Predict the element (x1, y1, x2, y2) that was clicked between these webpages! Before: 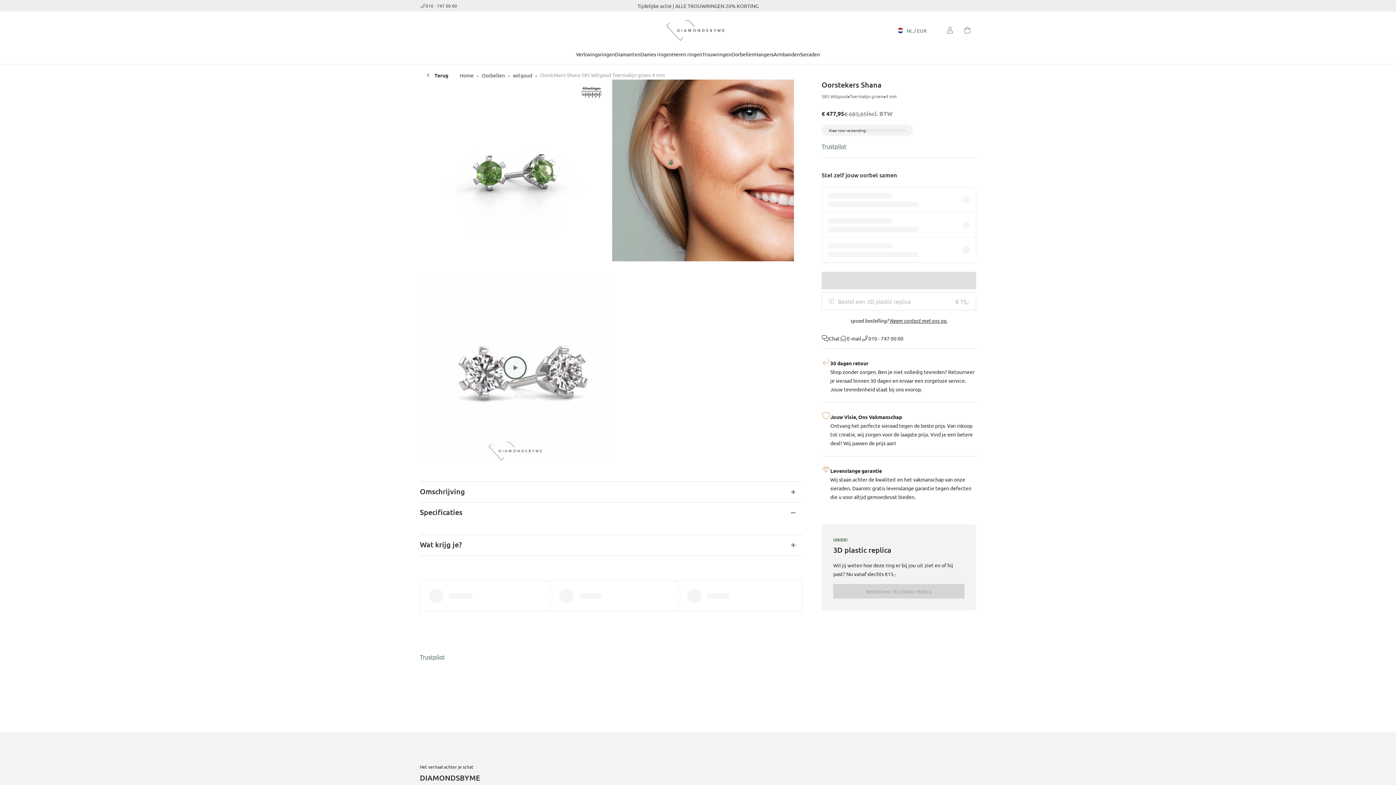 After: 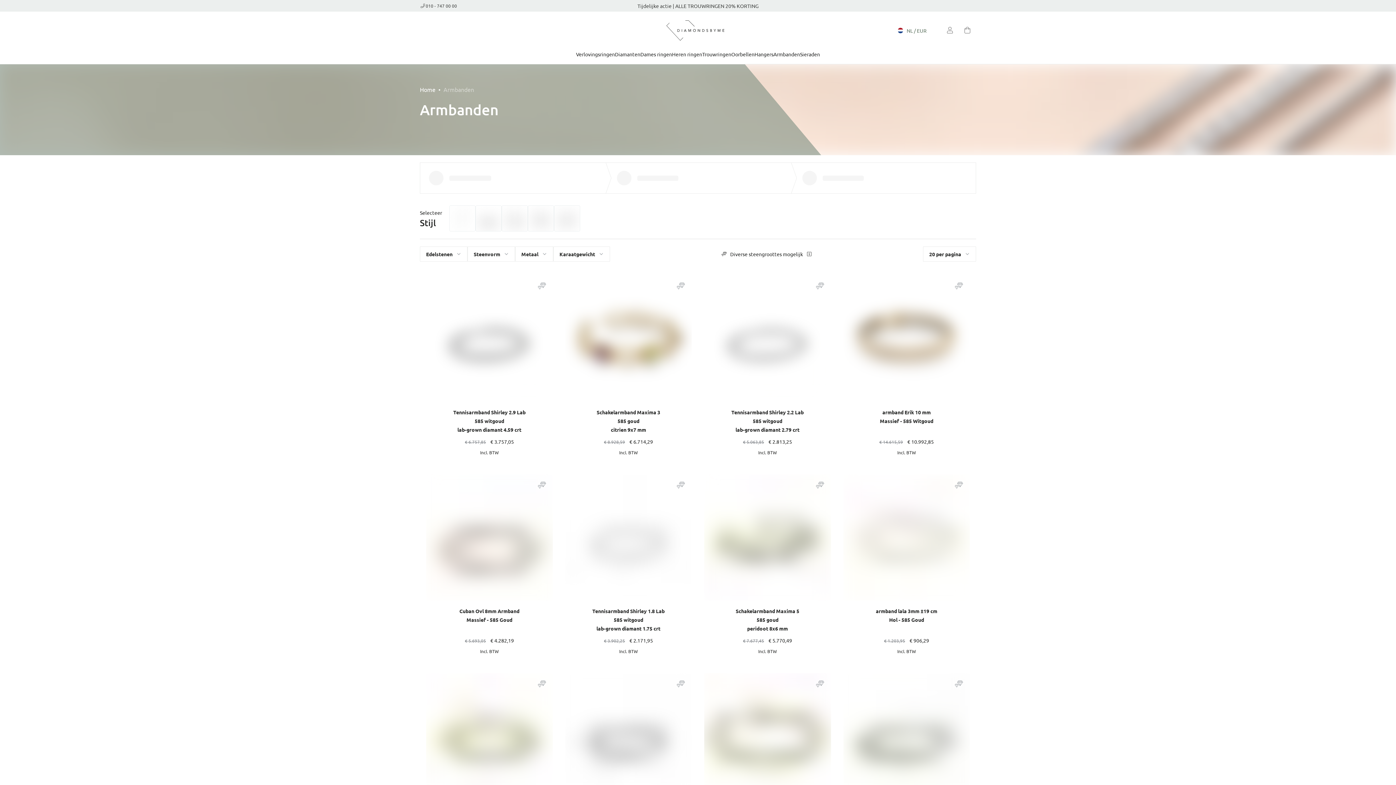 Action: label: Armbanden bbox: (773, 50, 800, 57)